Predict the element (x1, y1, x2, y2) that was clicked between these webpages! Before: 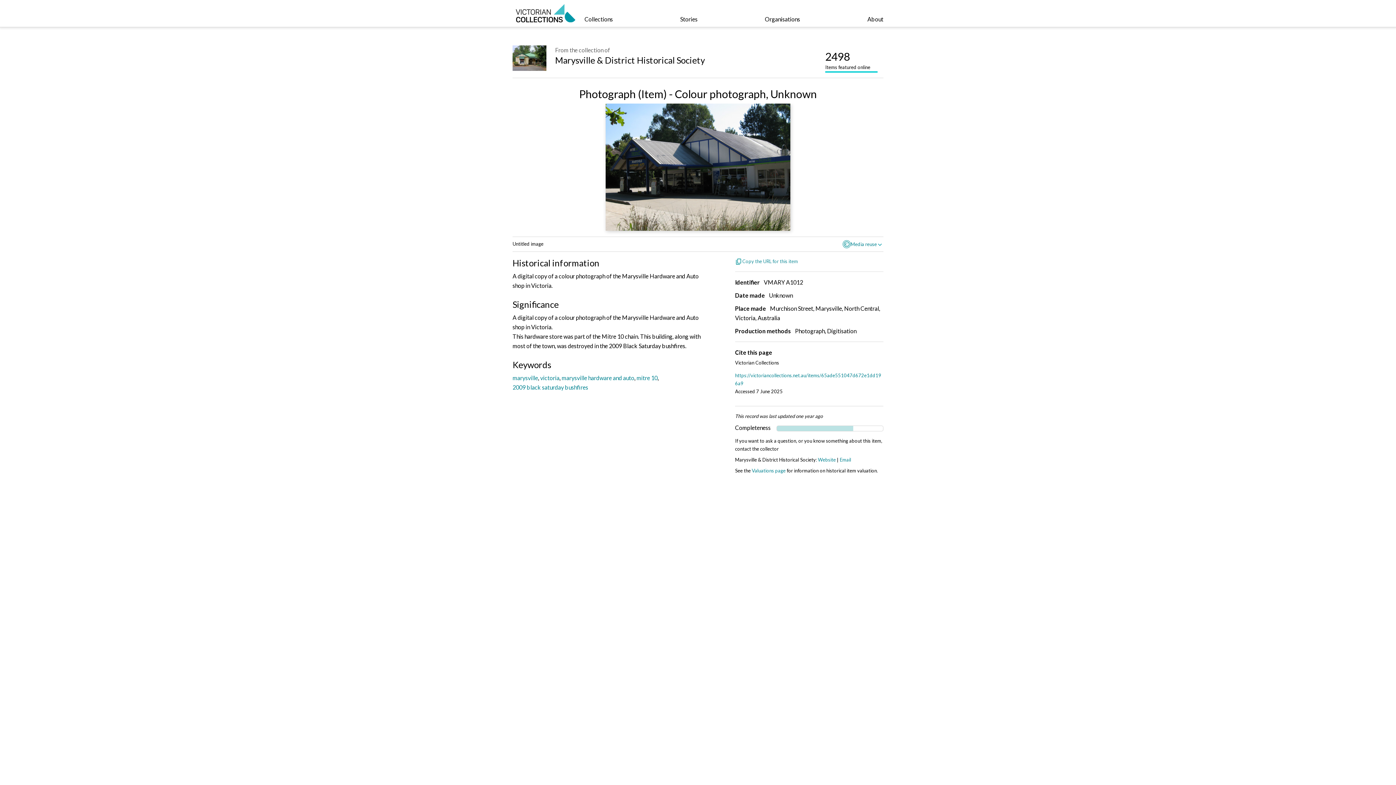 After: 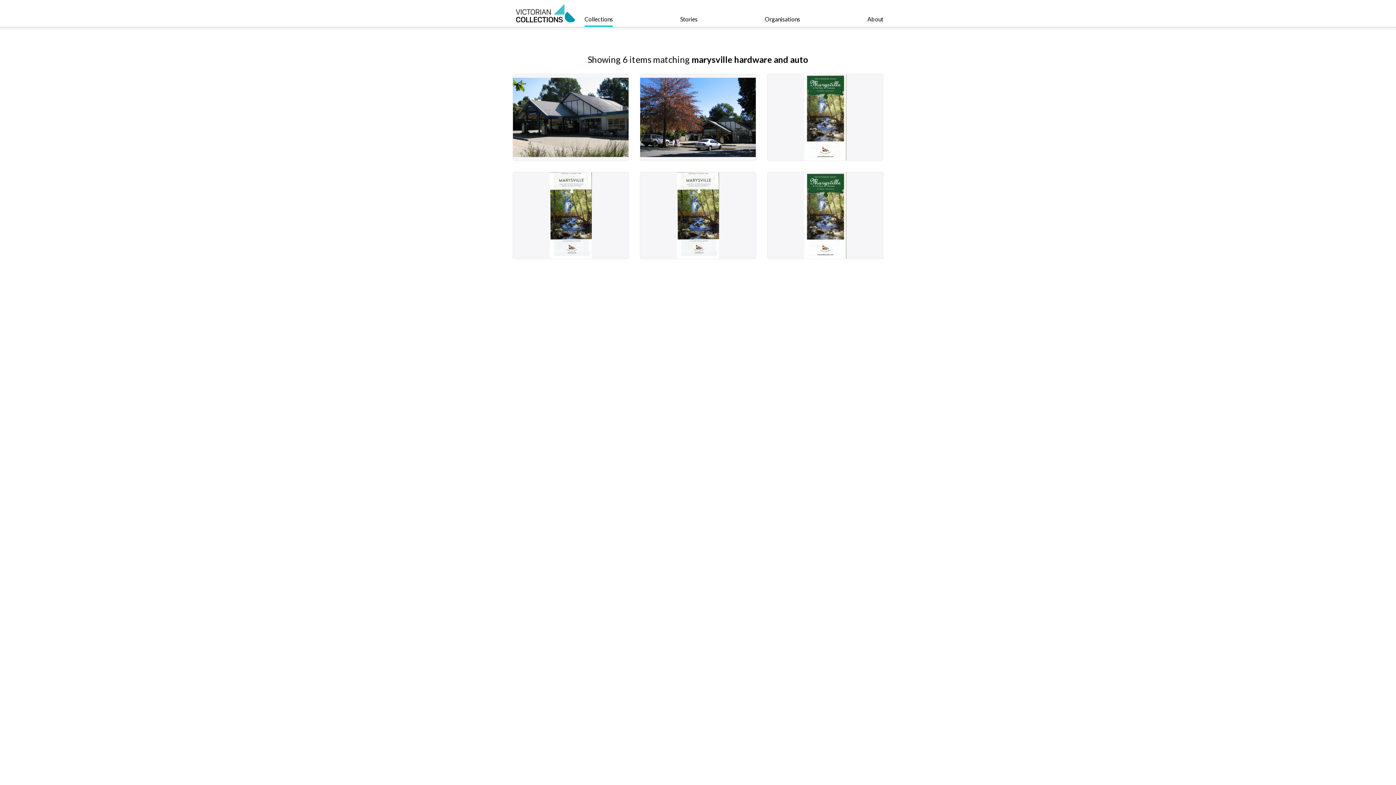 Action: label: marysville hardware and auto bbox: (561, 374, 634, 381)